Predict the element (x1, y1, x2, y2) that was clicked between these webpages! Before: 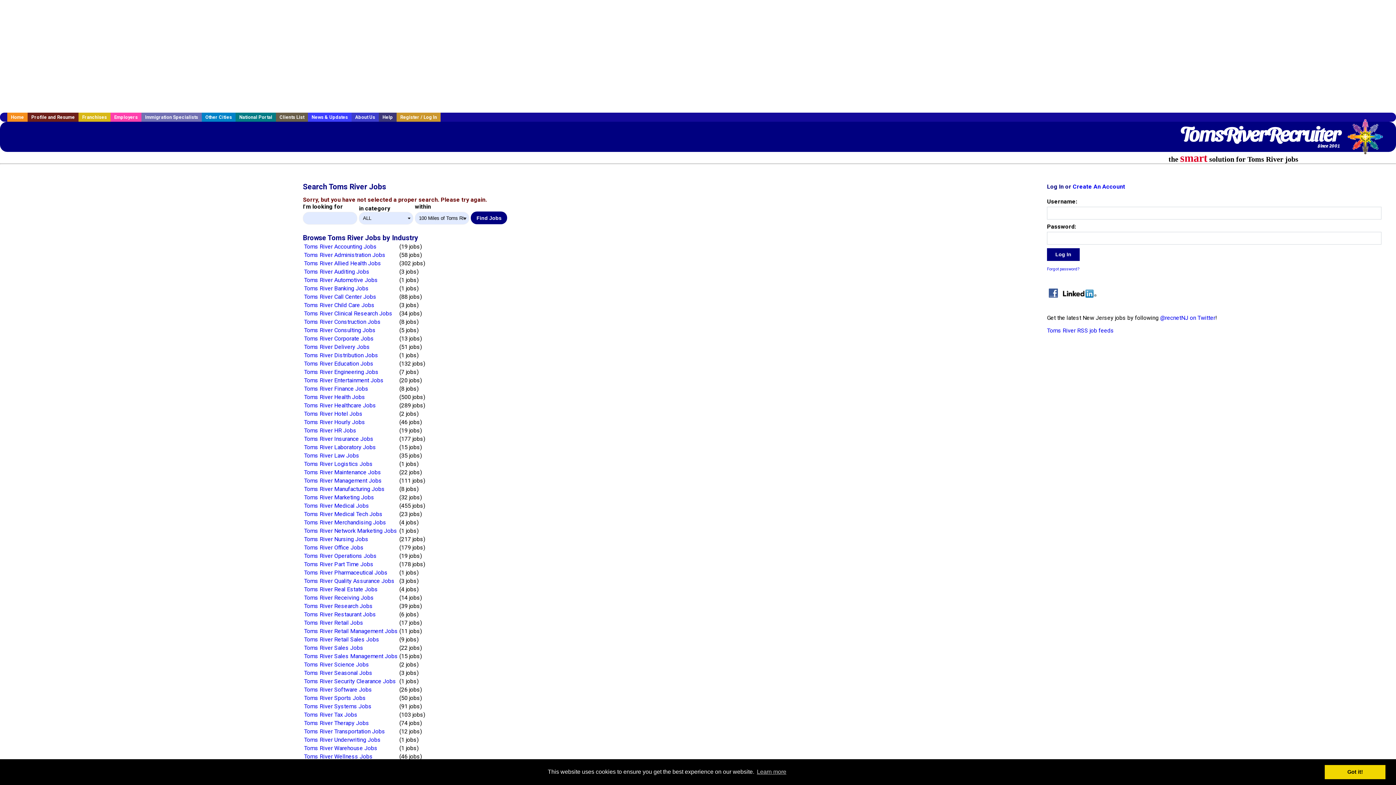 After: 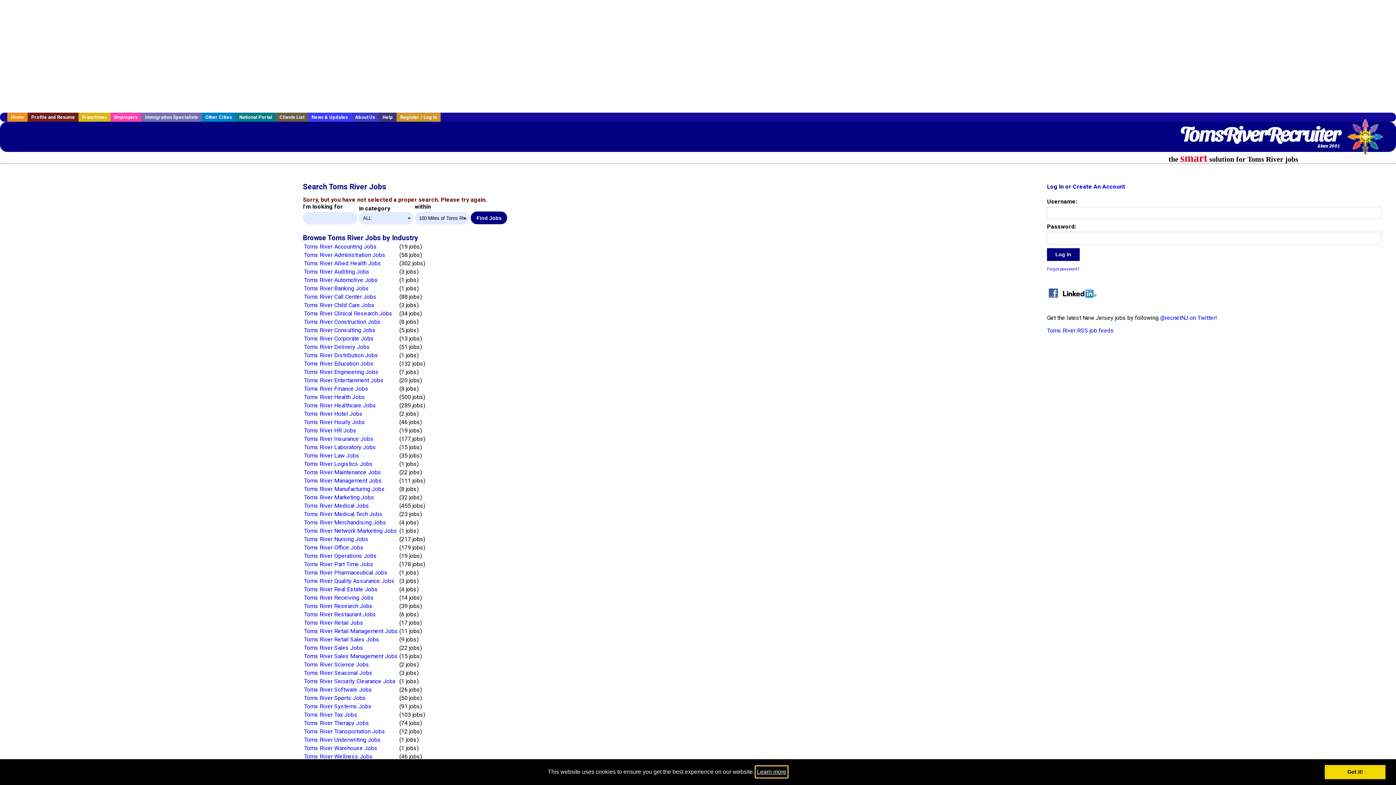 Action: label: learn more about cookies bbox: (755, 766, 787, 777)